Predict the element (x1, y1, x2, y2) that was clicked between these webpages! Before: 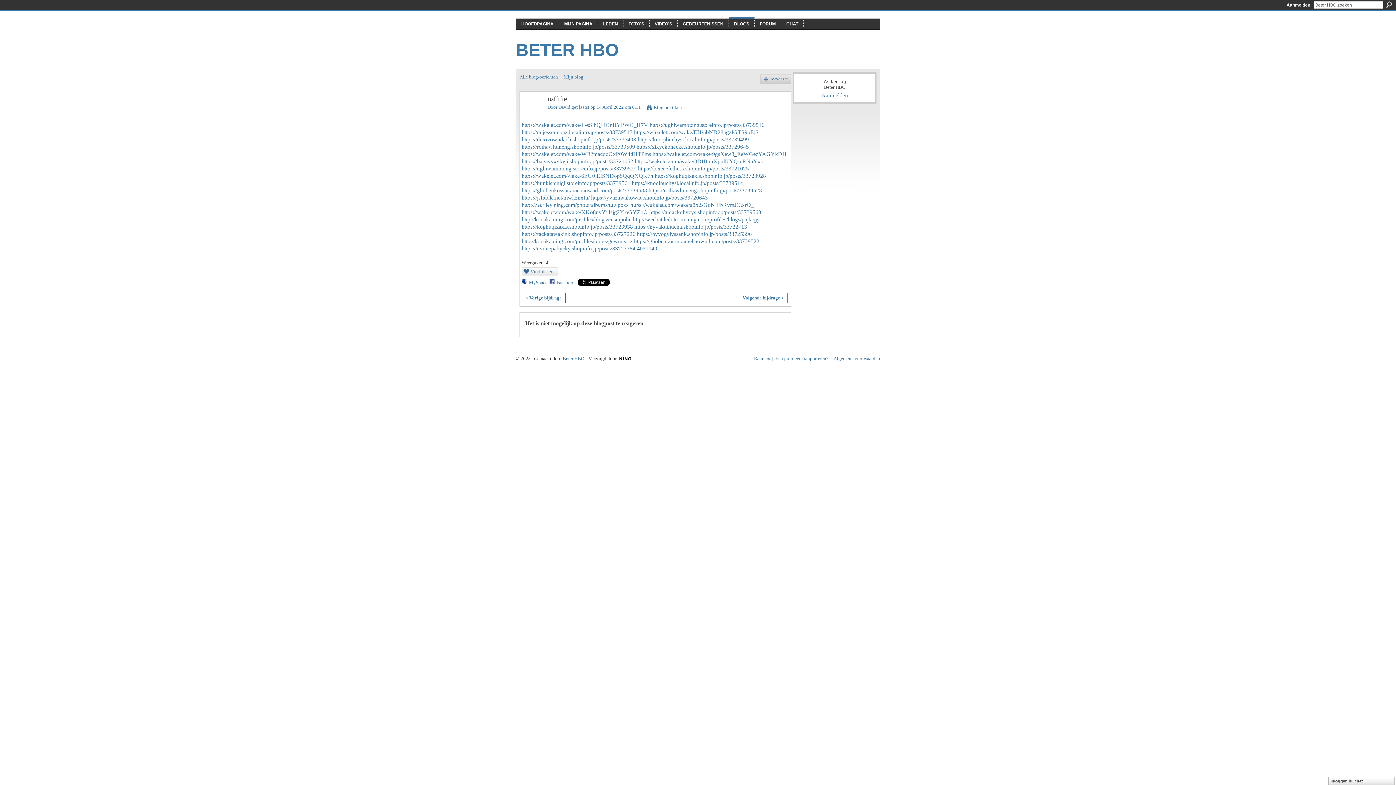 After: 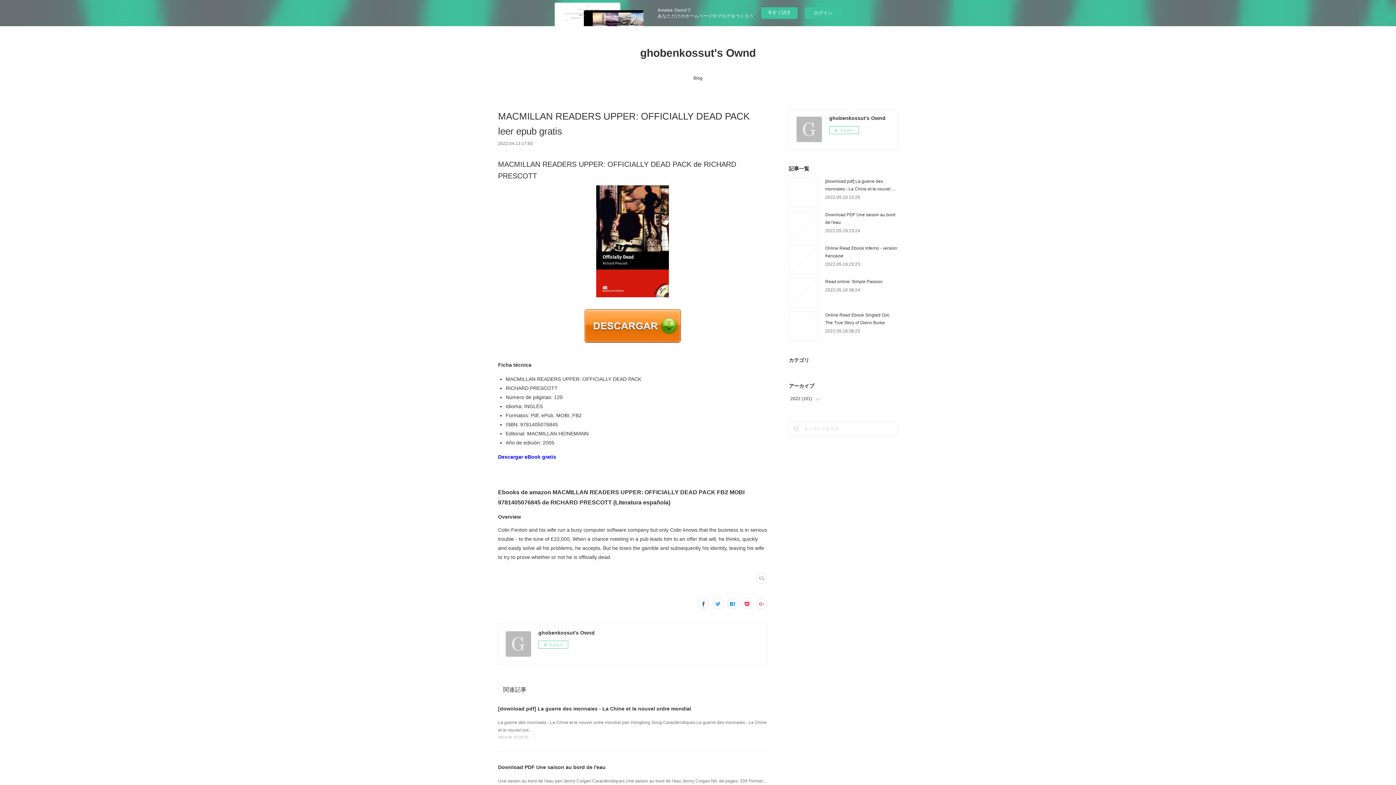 Action: bbox: (634, 238, 759, 244) label: https://ghobenkossut.amebaownd.com/posts/33739522